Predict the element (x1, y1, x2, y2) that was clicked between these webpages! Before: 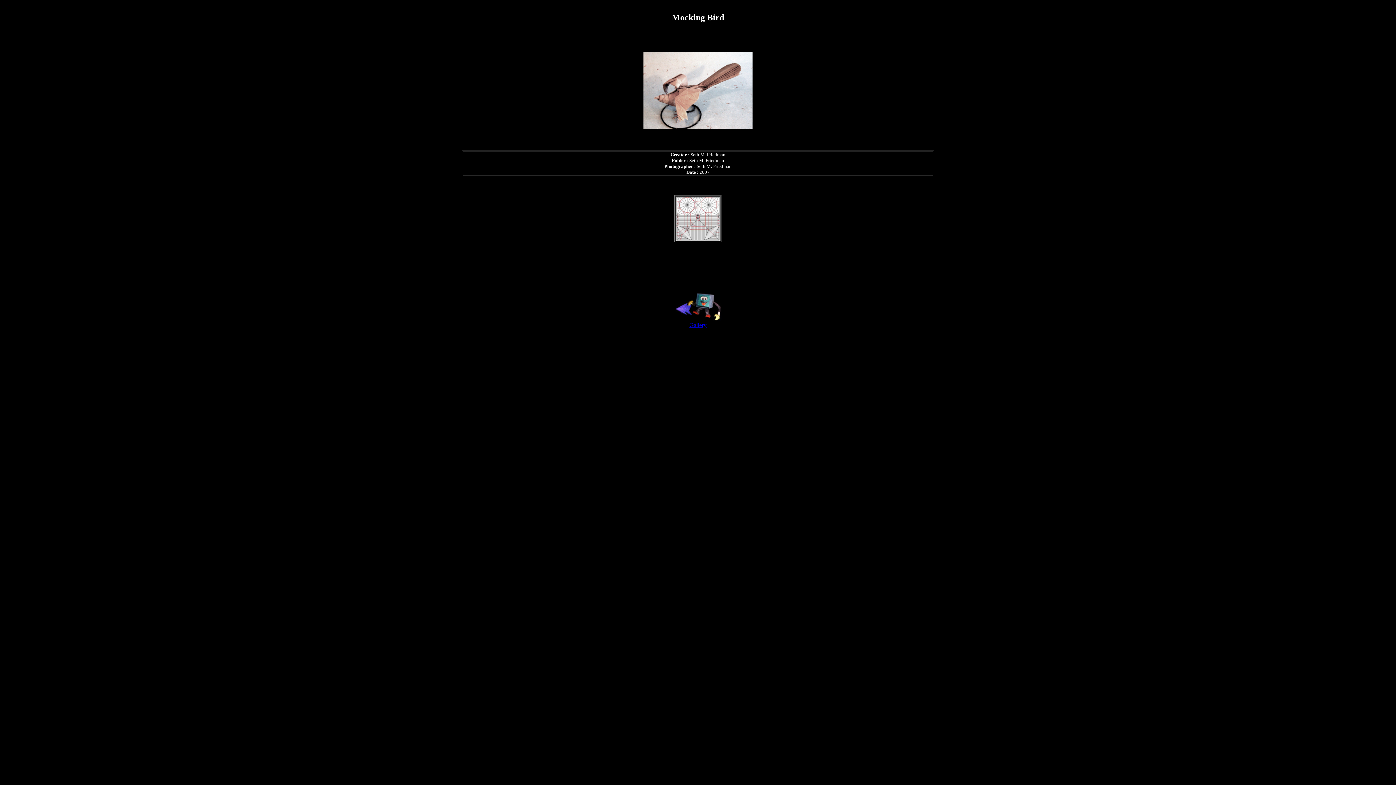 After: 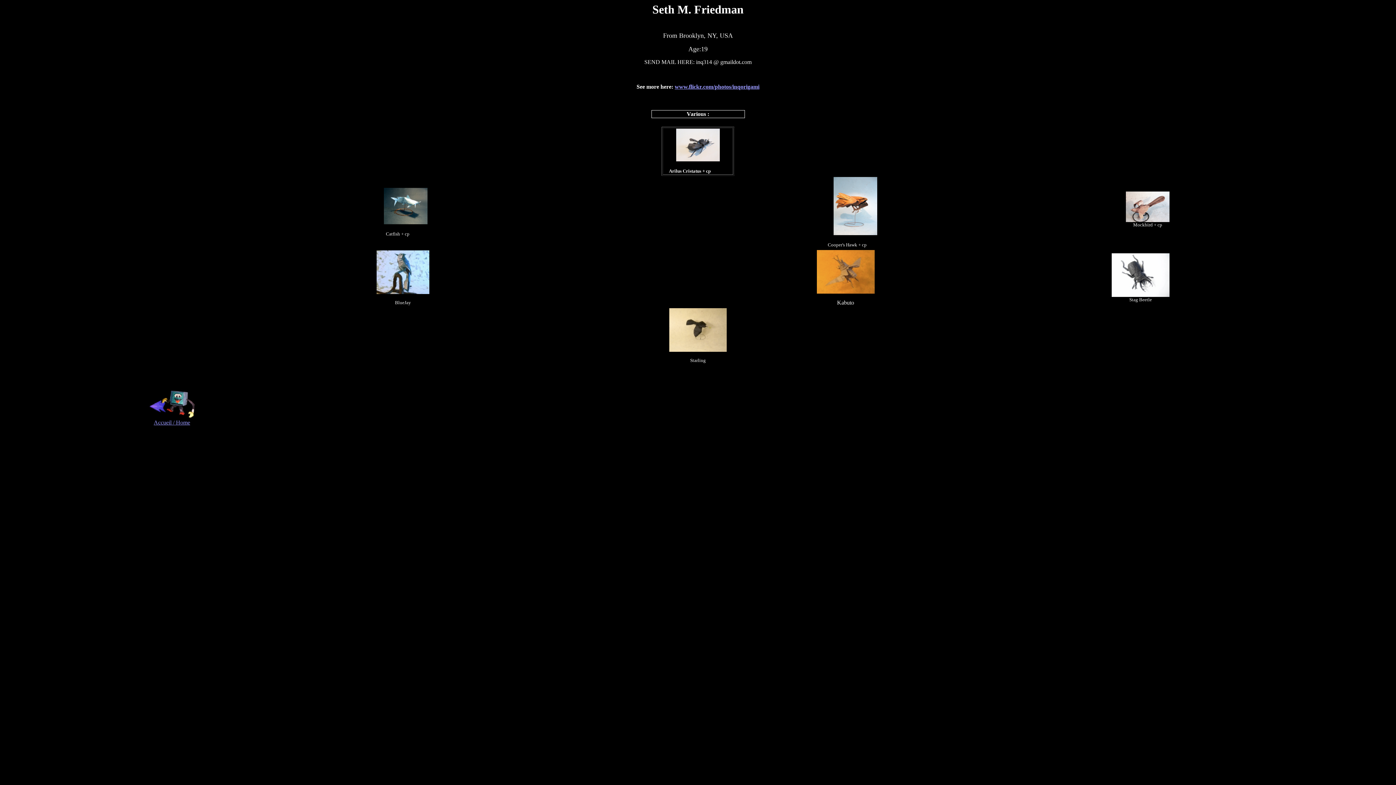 Action: bbox: (672, 317, 723, 323)